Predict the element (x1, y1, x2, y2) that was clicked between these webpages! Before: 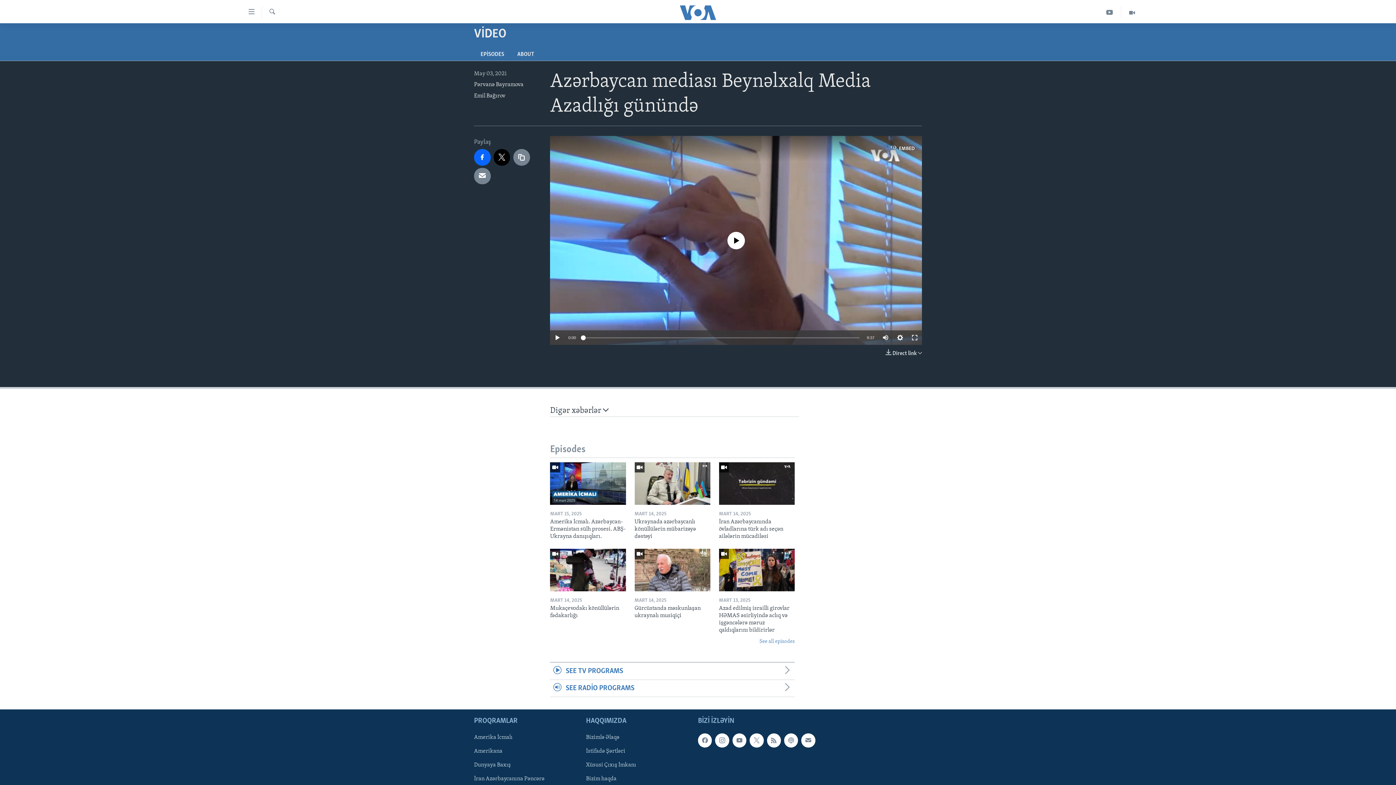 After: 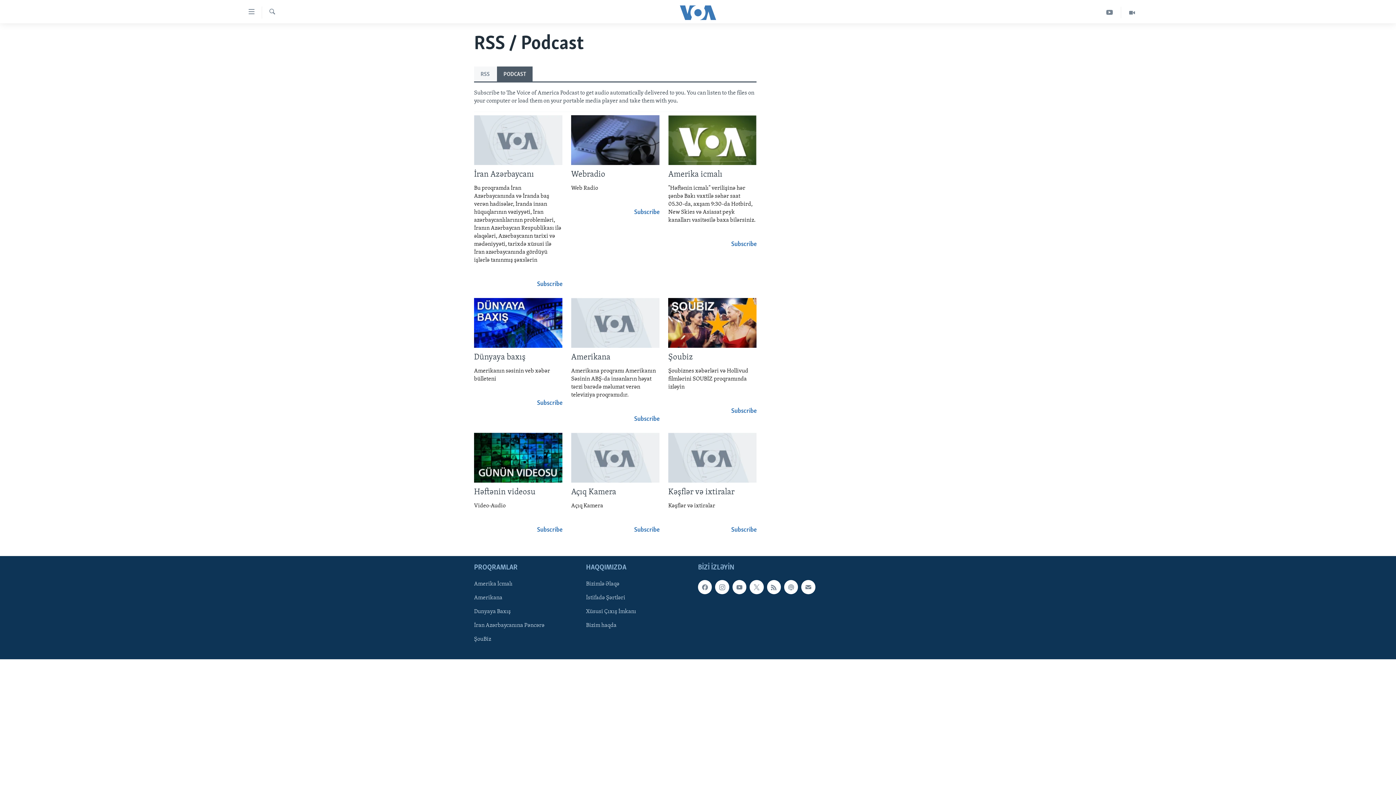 Action: bbox: (784, 733, 798, 747)